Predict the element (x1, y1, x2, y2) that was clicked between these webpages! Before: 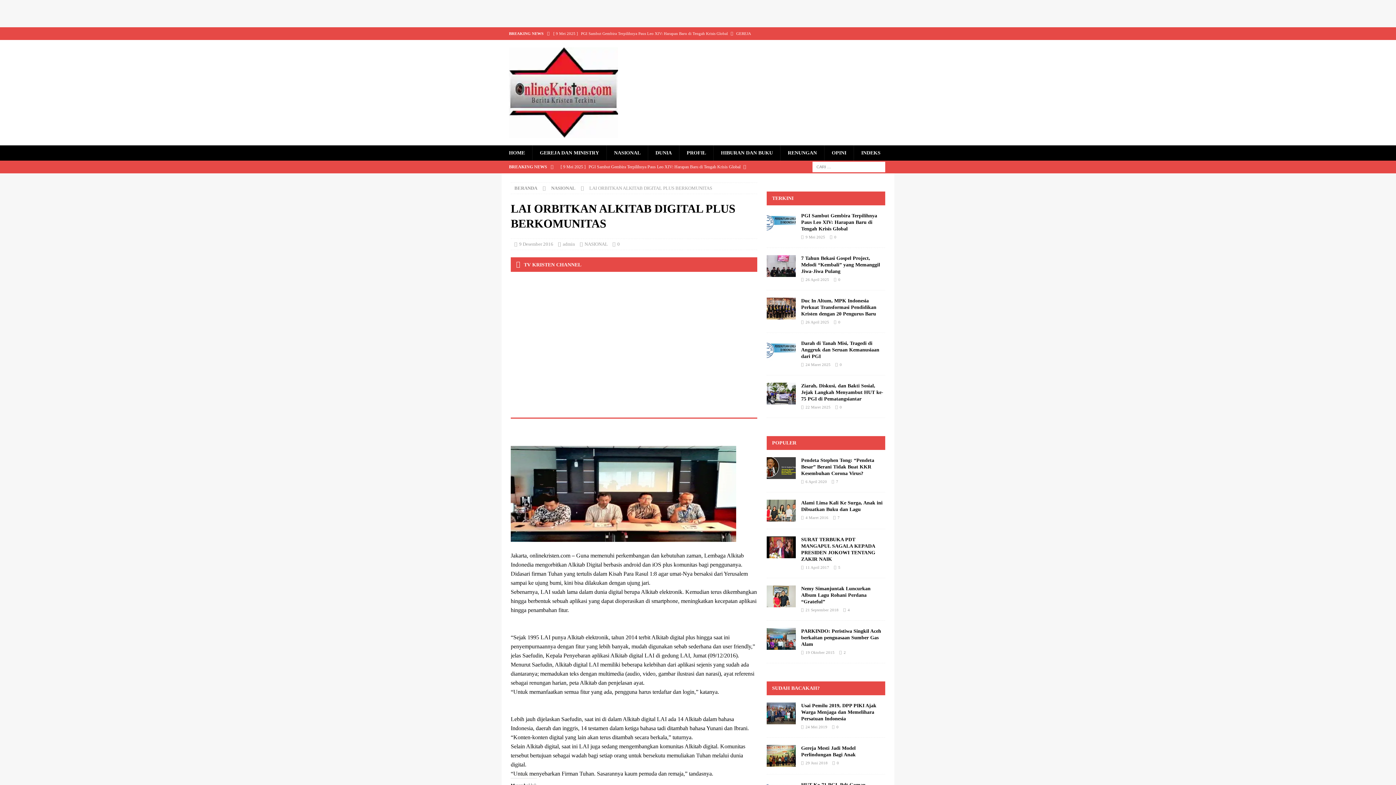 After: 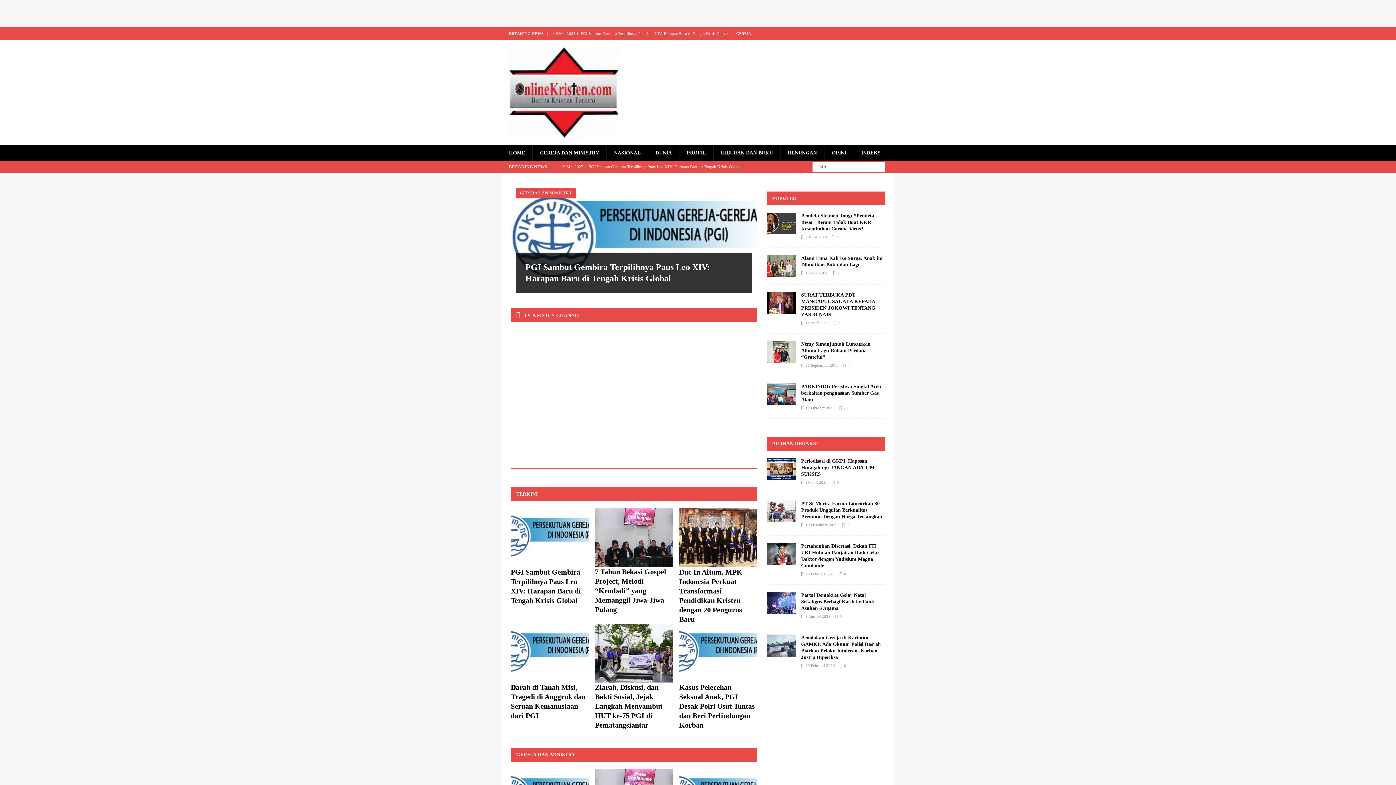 Action: bbox: (805, 608, 838, 612) label: 21 September 2018